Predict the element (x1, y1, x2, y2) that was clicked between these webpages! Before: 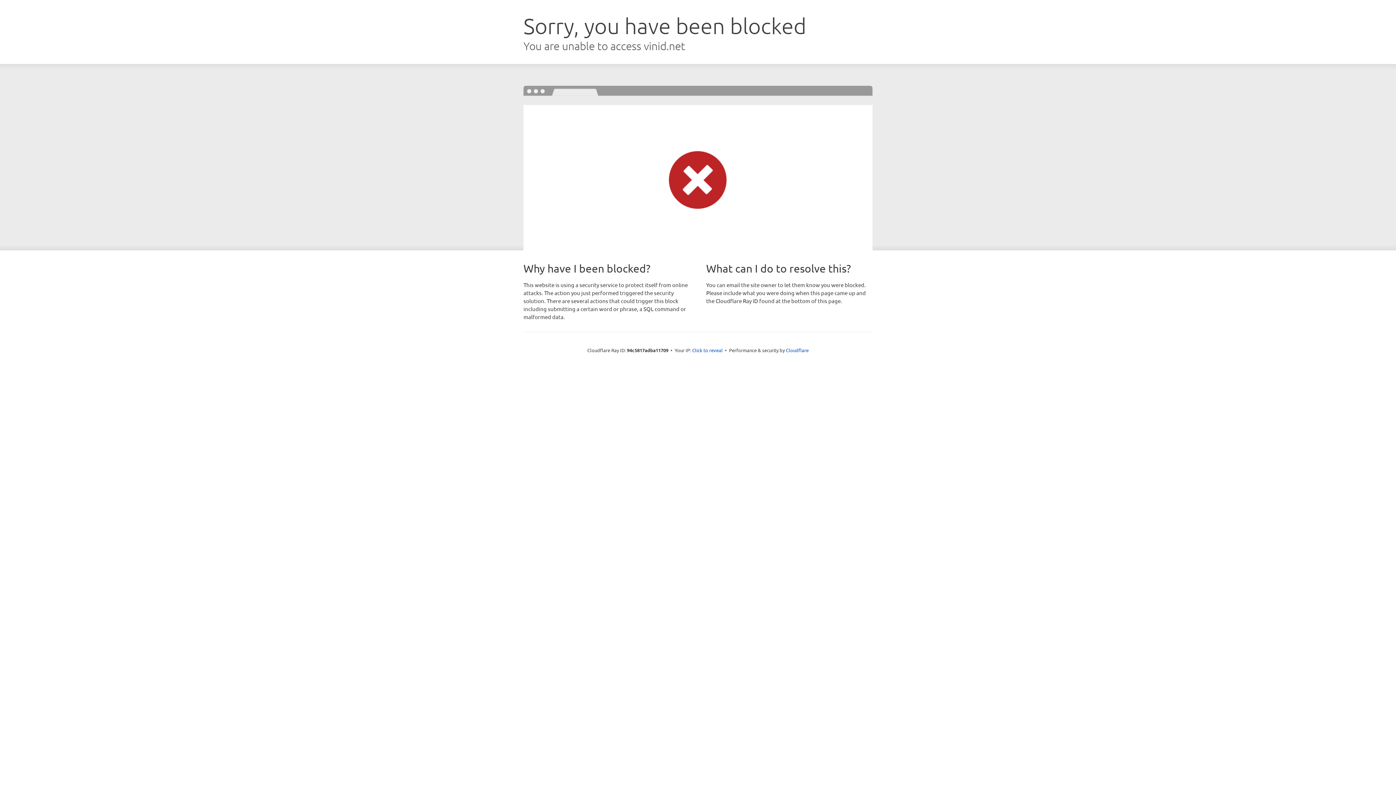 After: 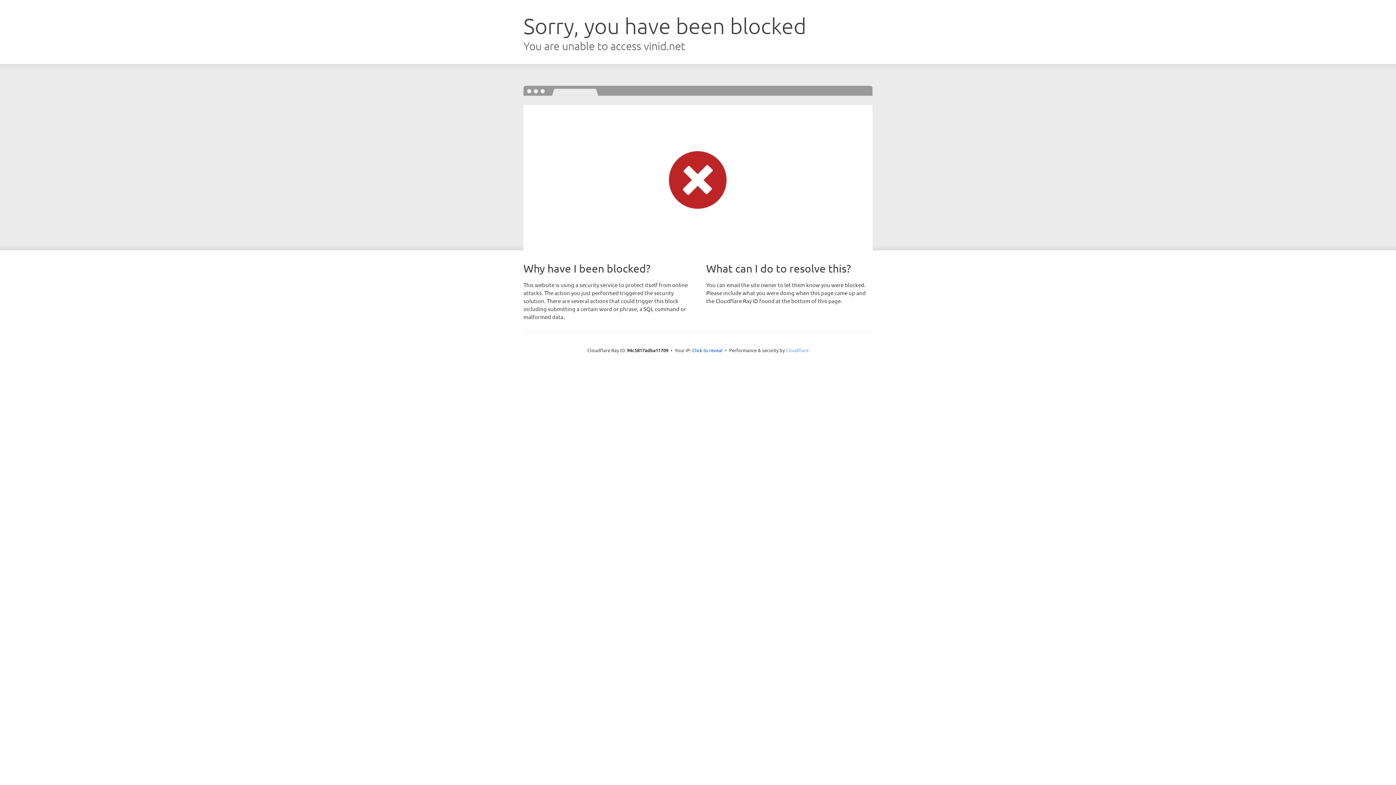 Action: label: Cloudflare bbox: (786, 347, 808, 353)